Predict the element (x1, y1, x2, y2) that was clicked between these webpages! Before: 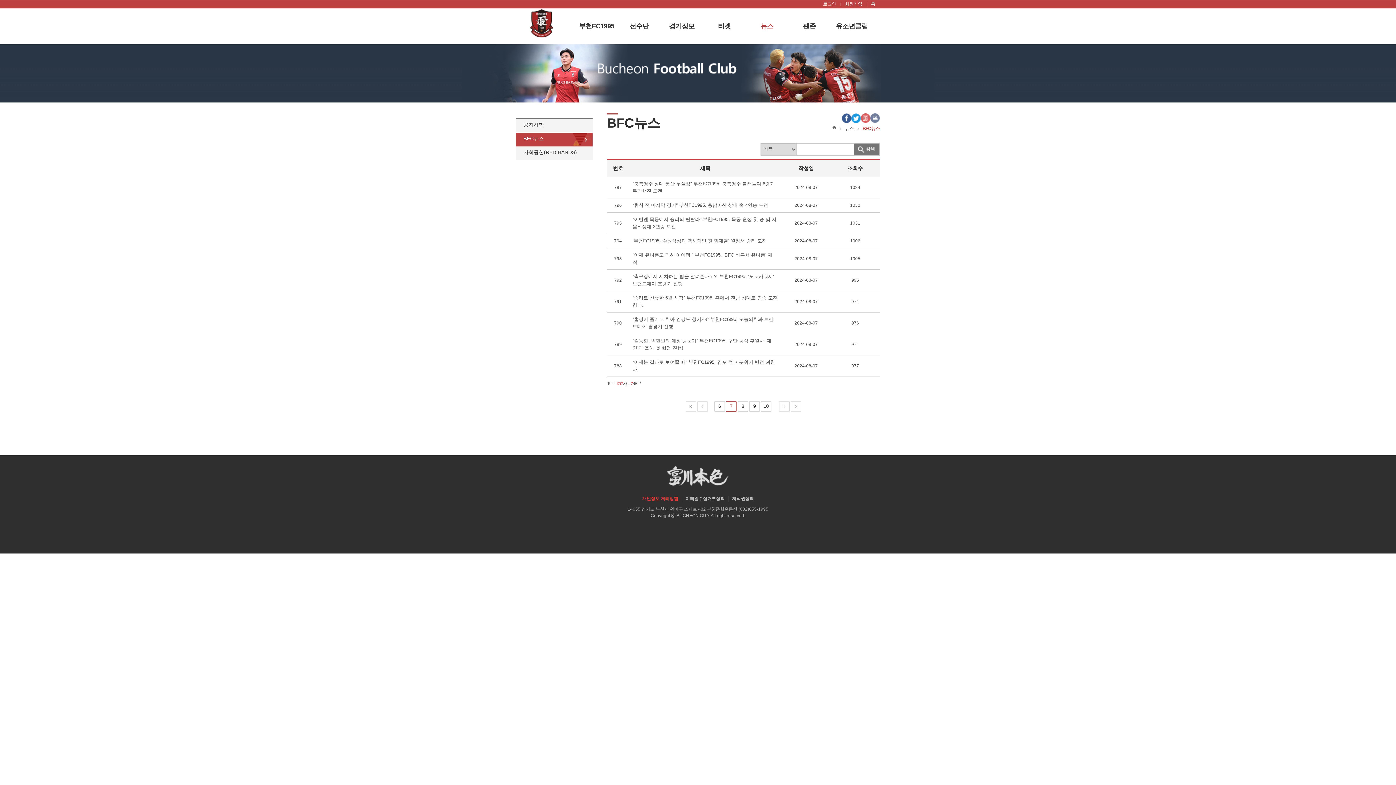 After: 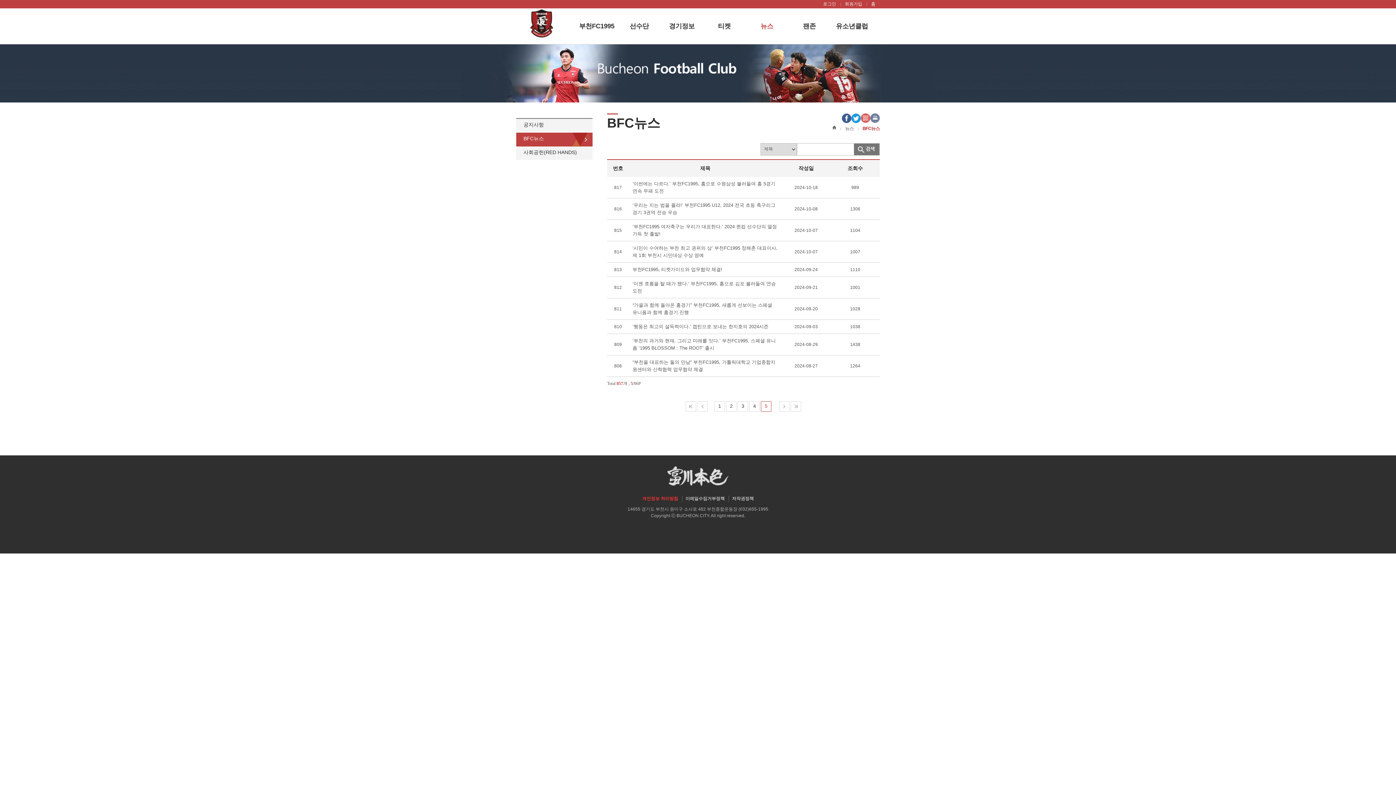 Action: bbox: (697, 403, 708, 409)